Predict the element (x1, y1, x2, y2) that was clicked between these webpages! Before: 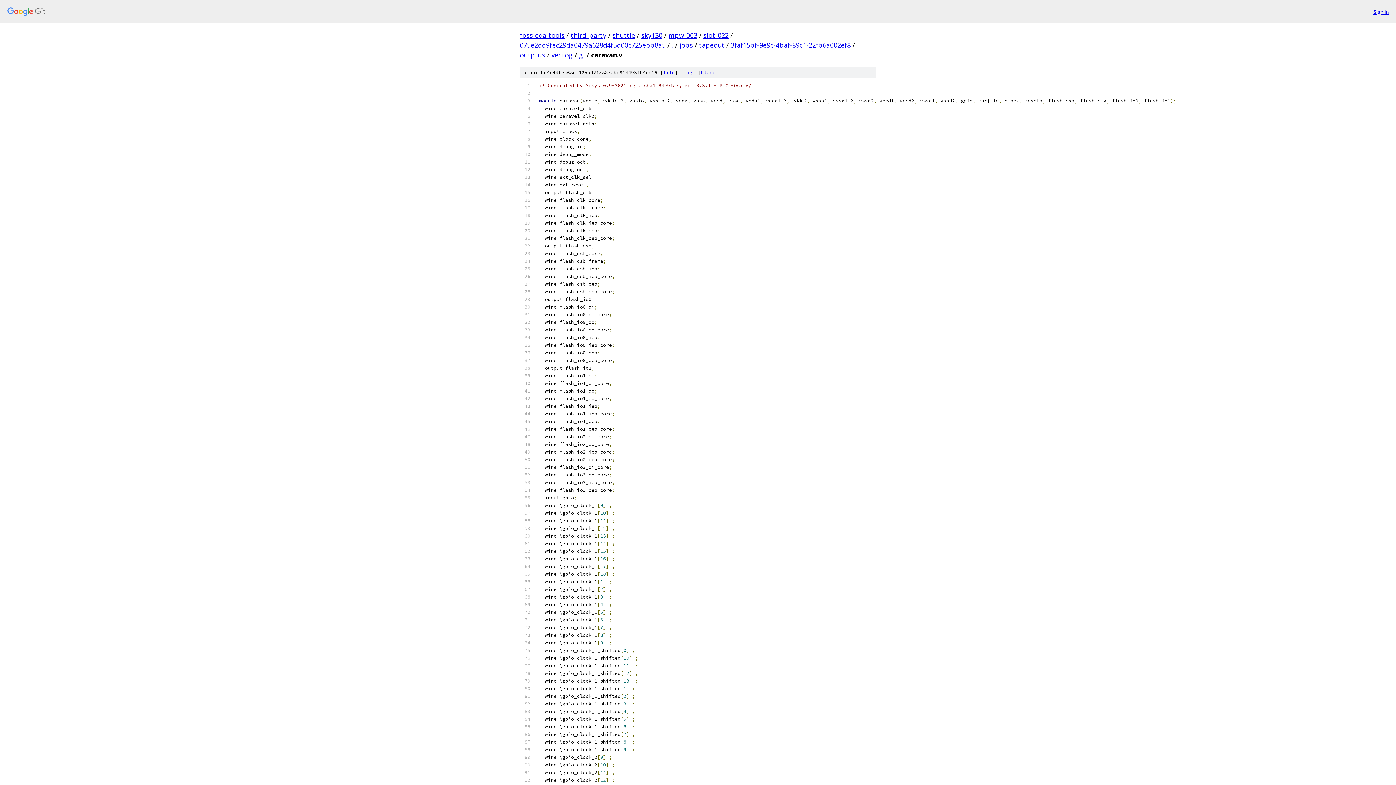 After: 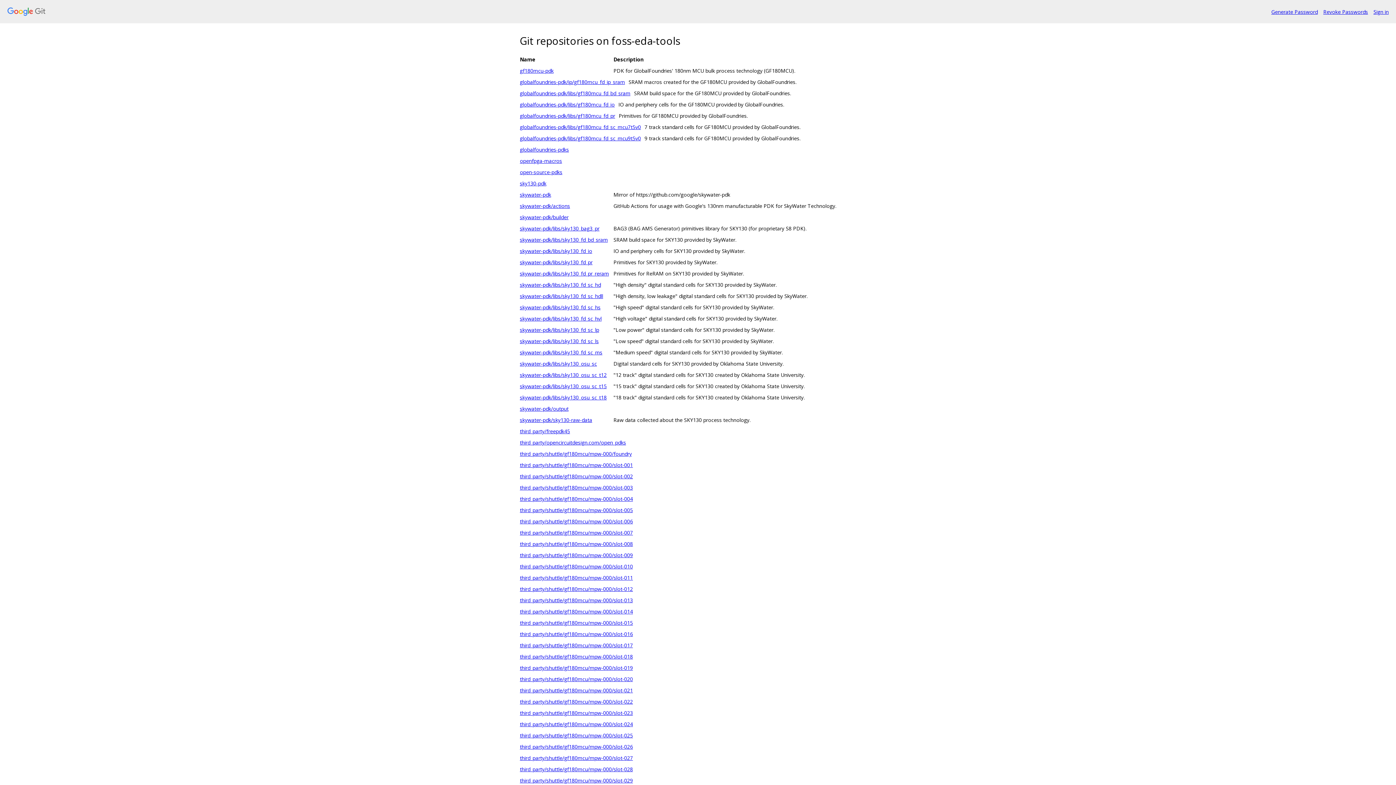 Action: label: foss-eda-tools bbox: (520, 30, 564, 39)